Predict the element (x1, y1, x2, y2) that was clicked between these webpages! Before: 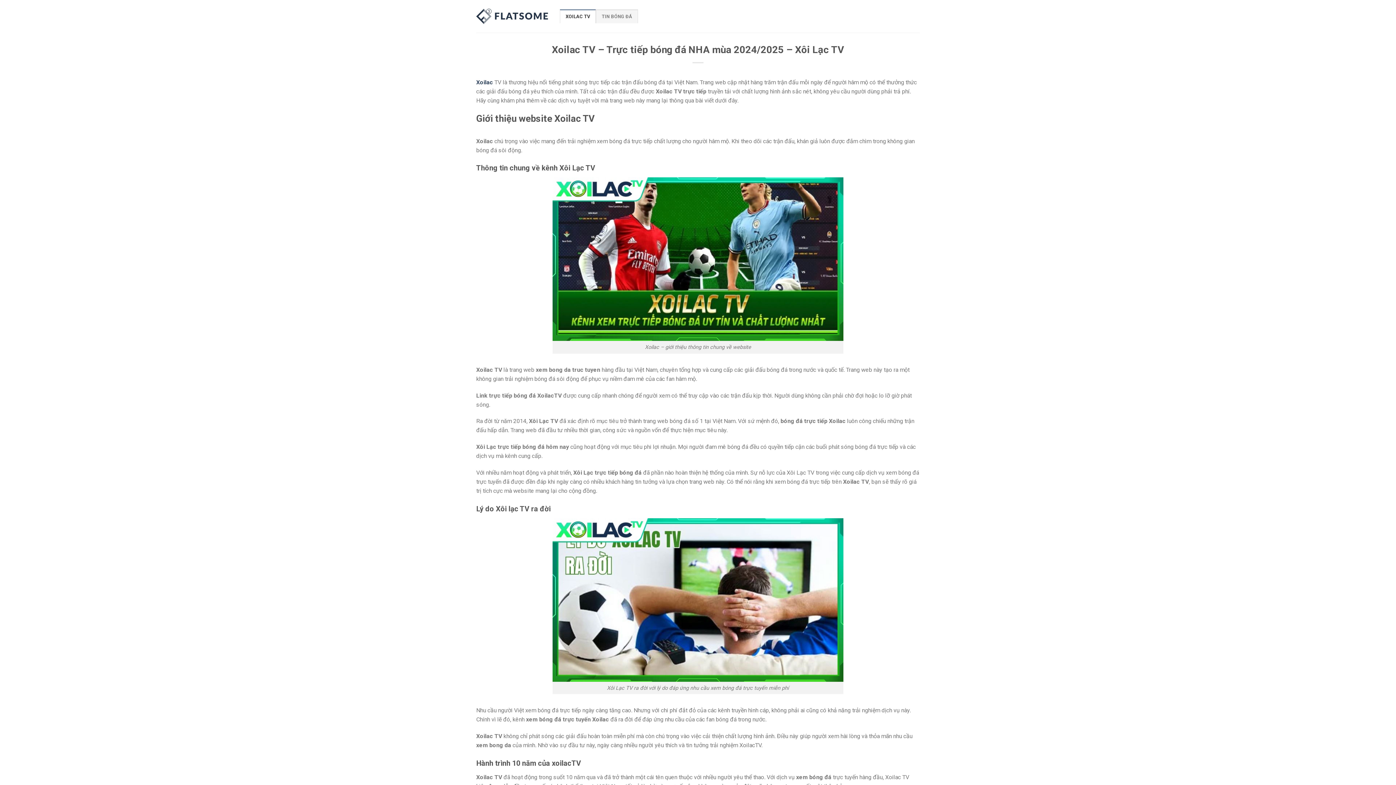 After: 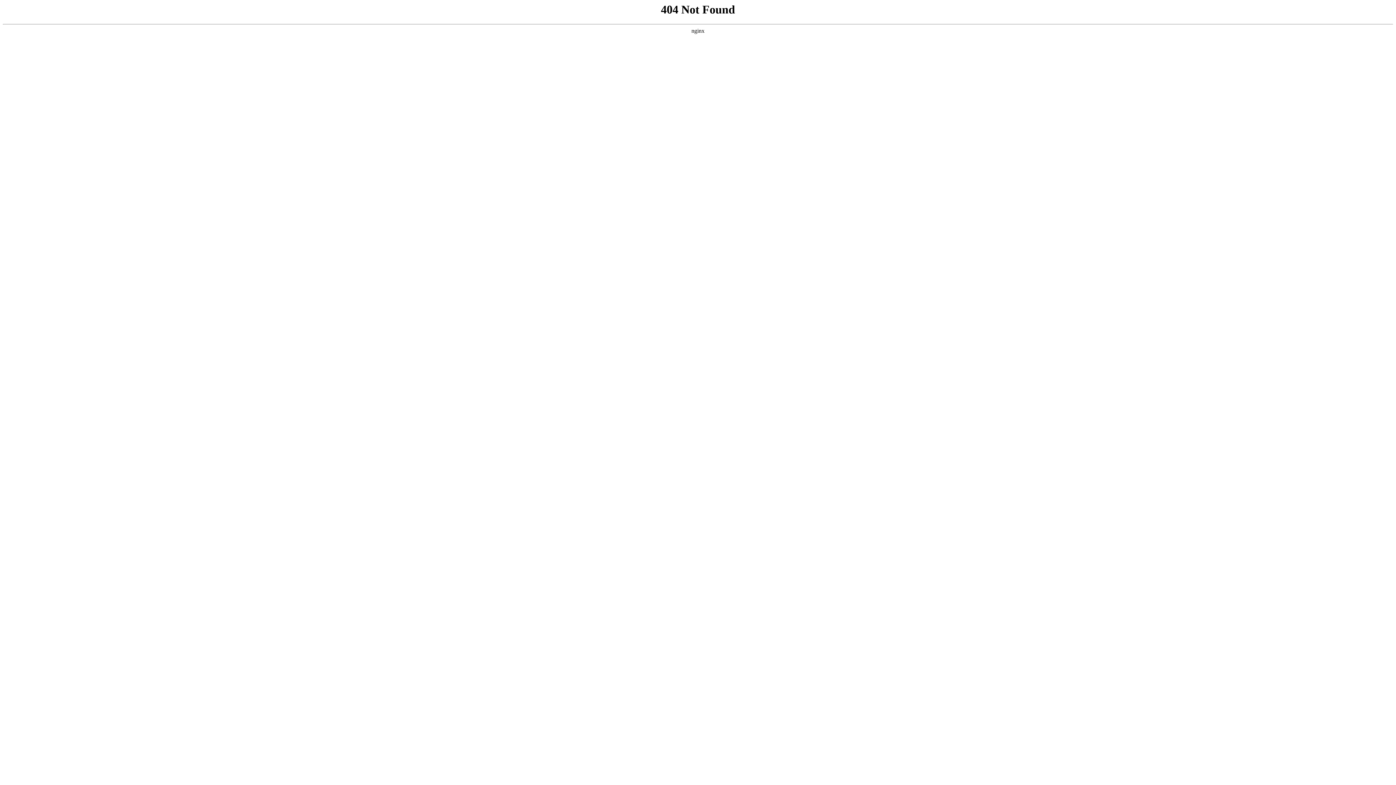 Action: bbox: (596, 9, 638, 23) label: TIN BÓNG ĐÁ